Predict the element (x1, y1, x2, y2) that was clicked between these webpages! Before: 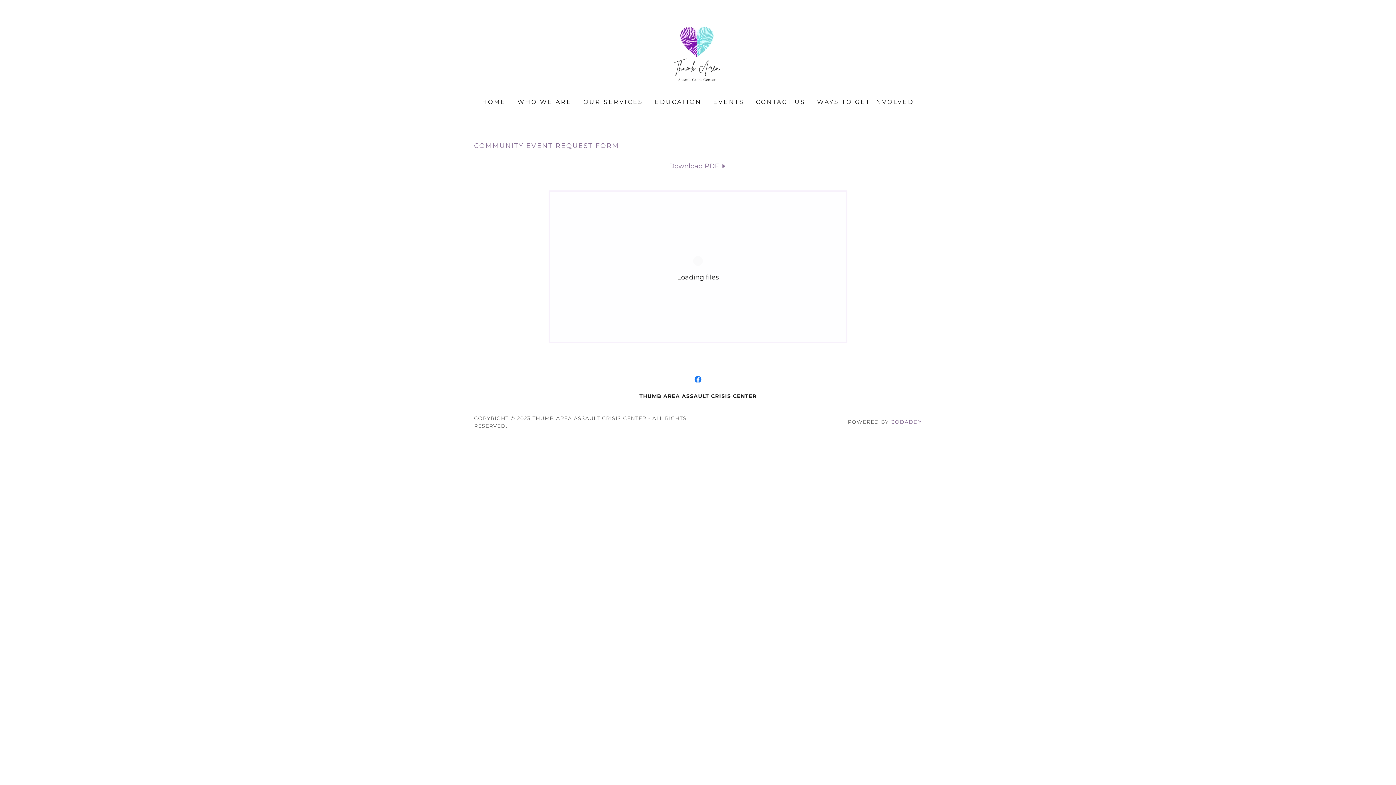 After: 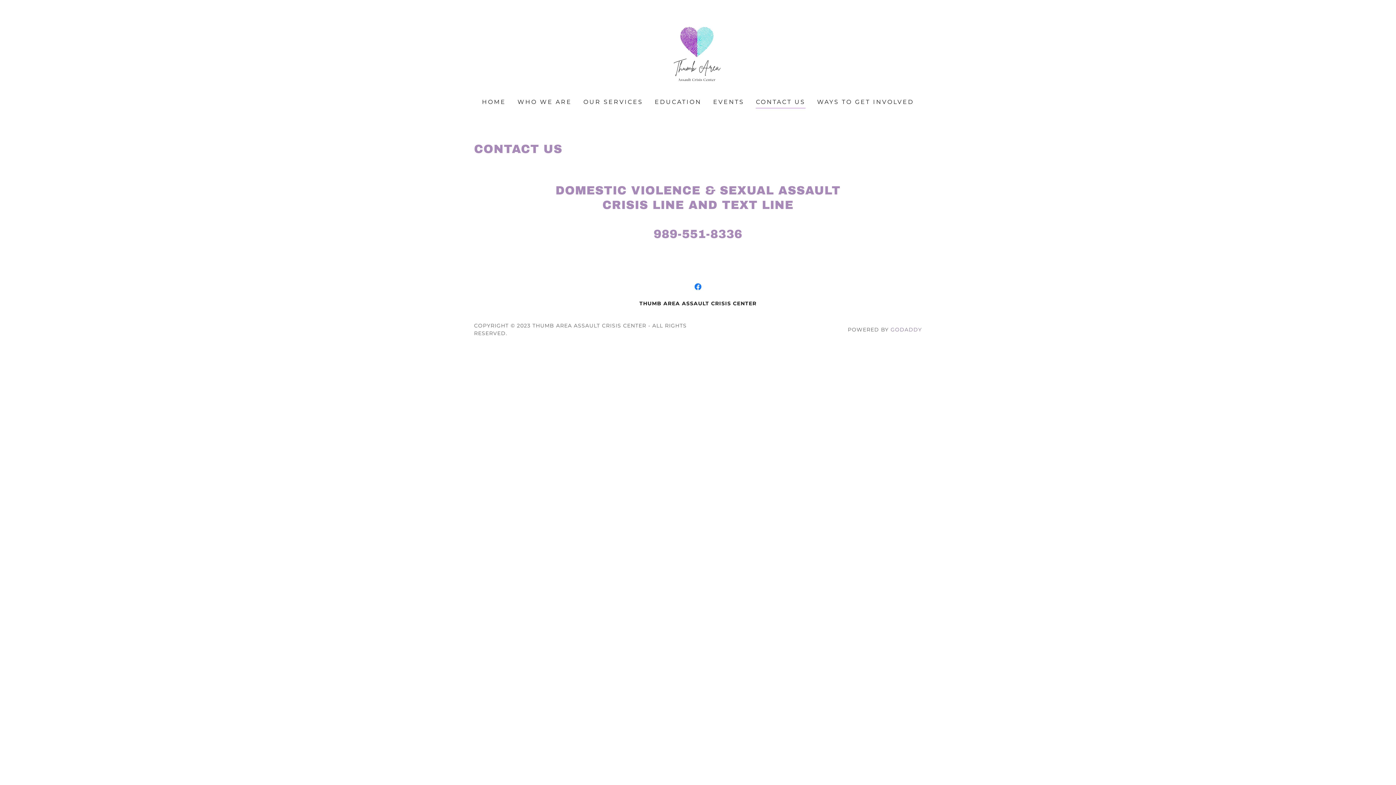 Action: label: CONTACT US bbox: (753, 95, 807, 108)